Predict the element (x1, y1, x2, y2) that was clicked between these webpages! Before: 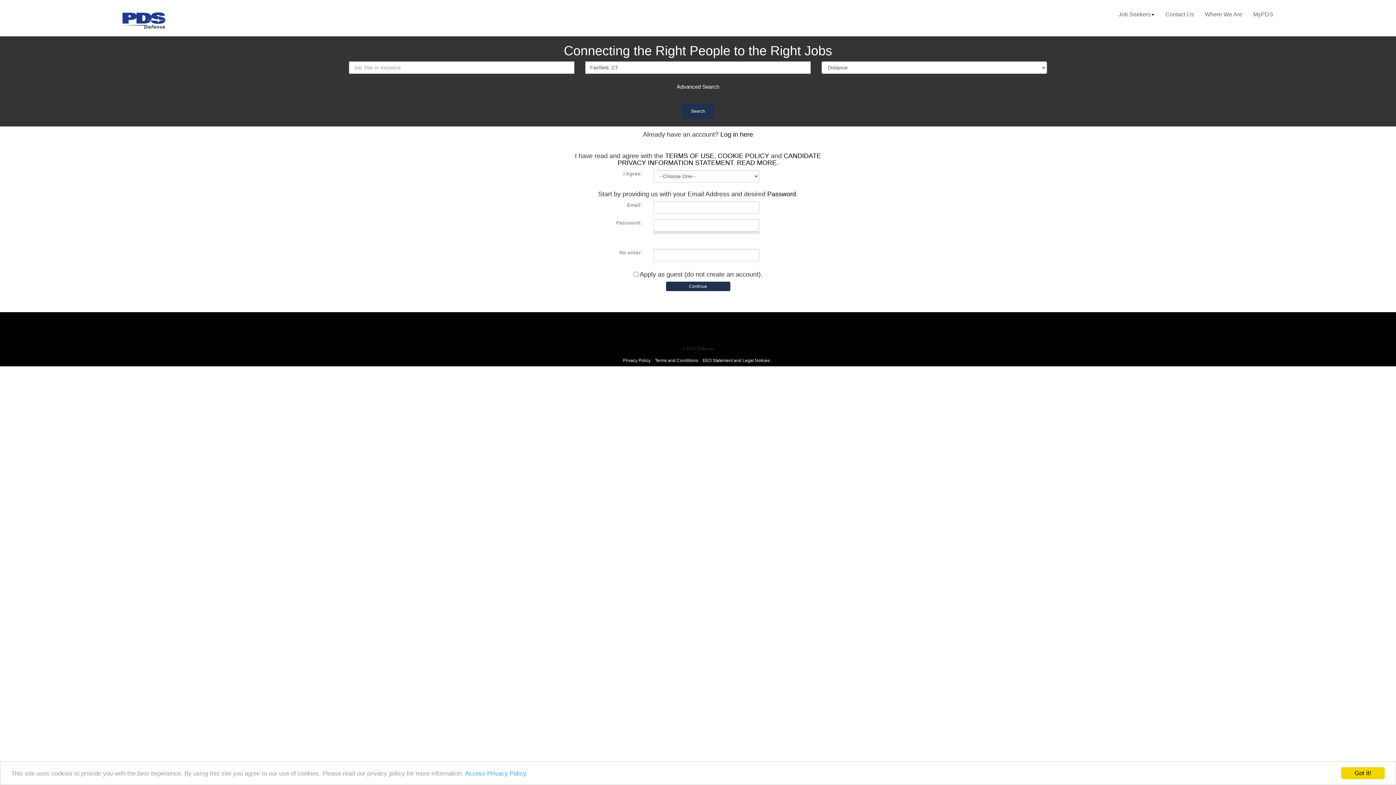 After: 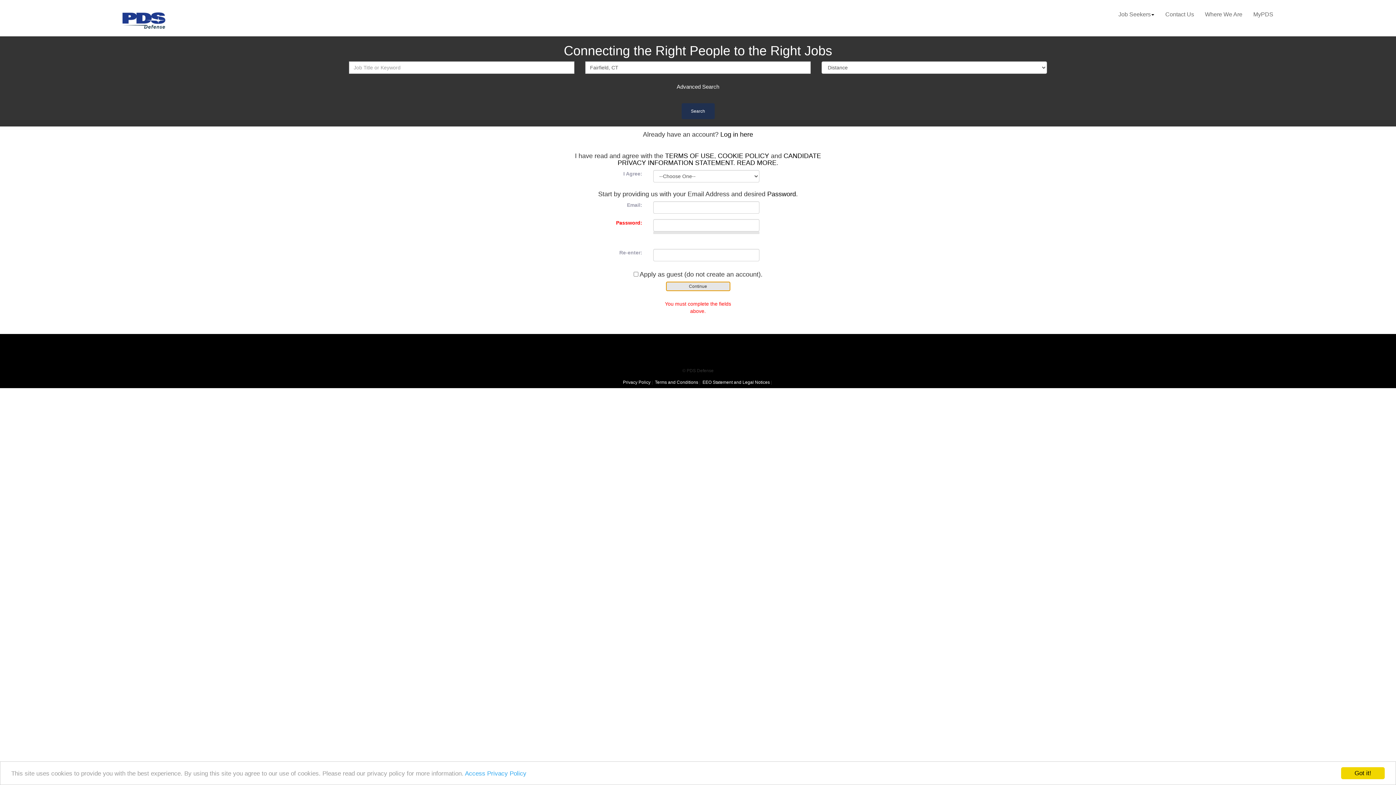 Action: bbox: (666, 281, 730, 291) label: Continue